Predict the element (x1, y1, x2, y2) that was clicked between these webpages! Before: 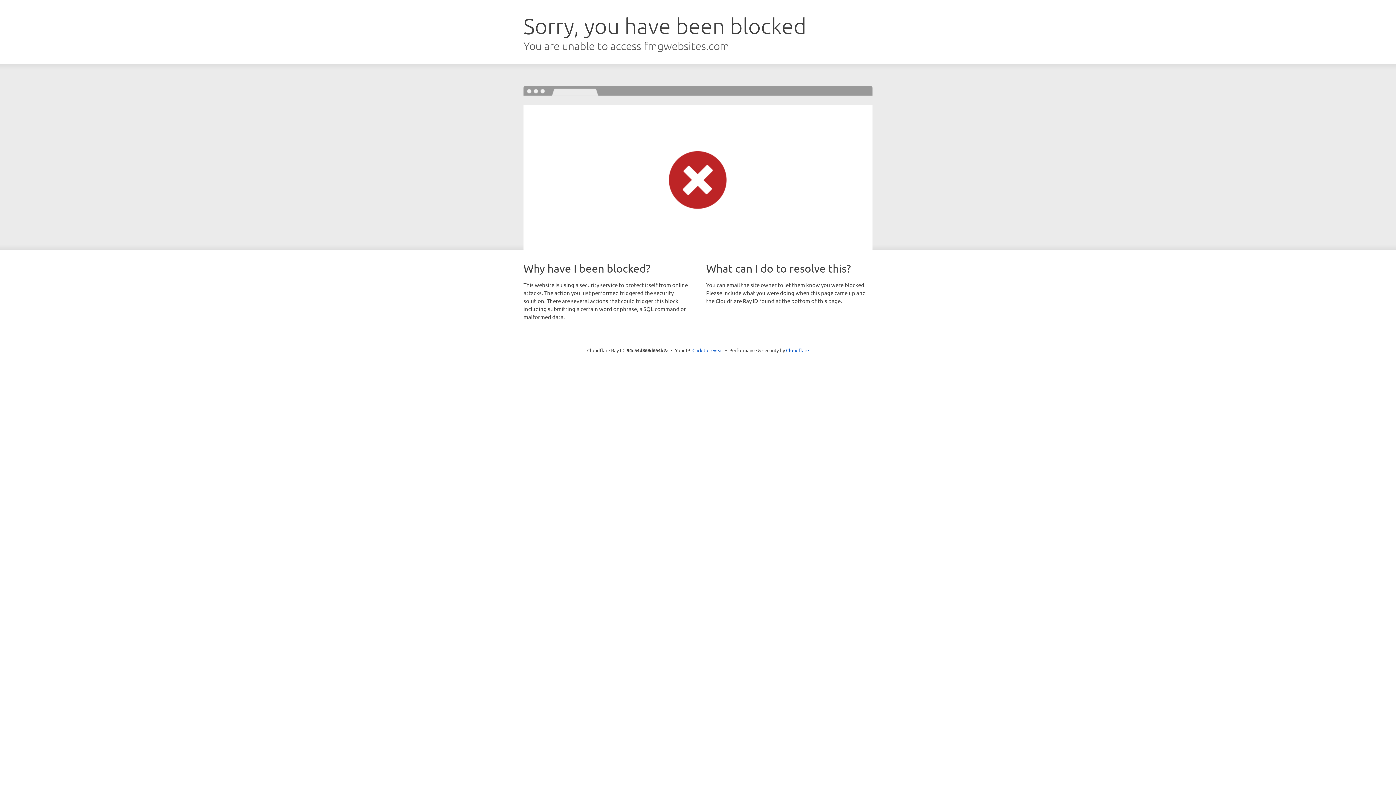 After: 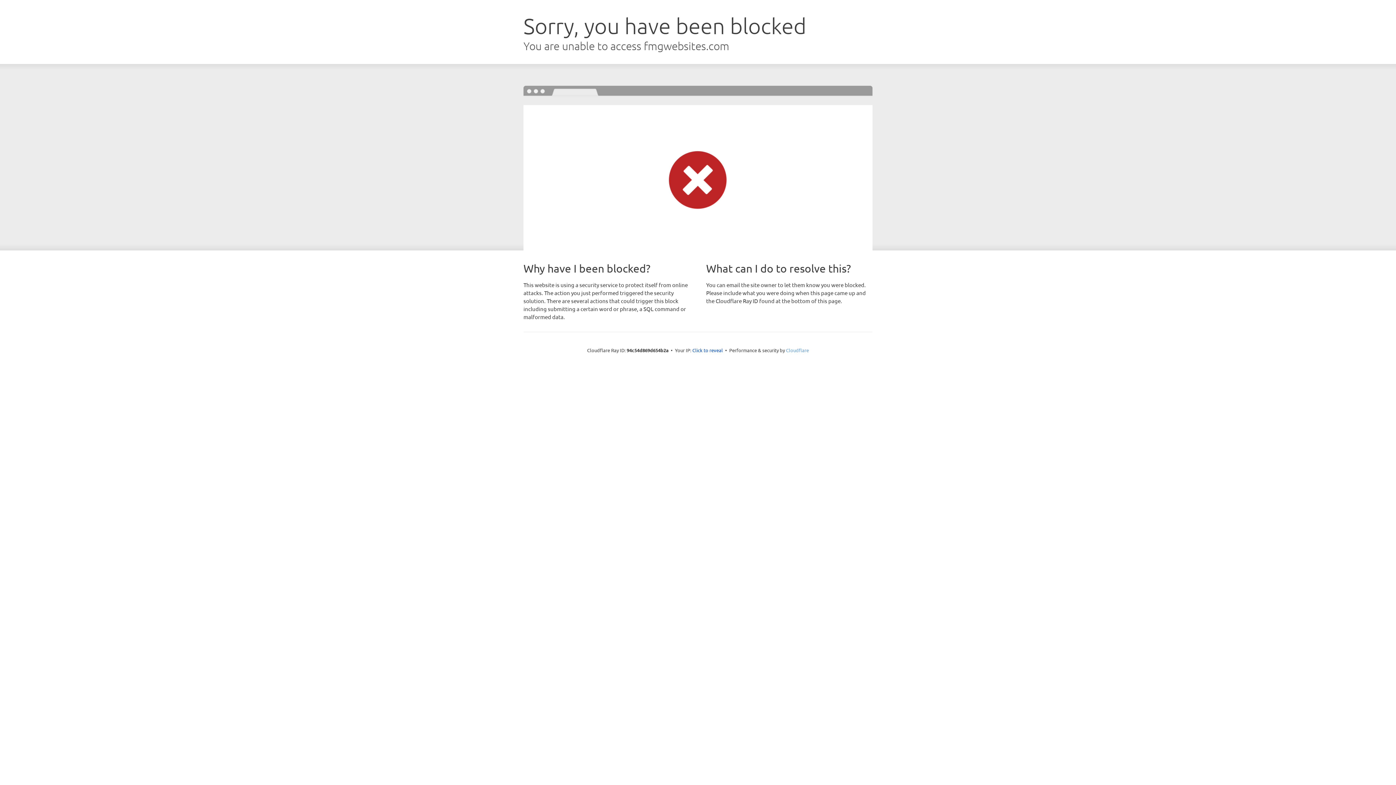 Action: label: Cloudflare bbox: (786, 347, 809, 353)